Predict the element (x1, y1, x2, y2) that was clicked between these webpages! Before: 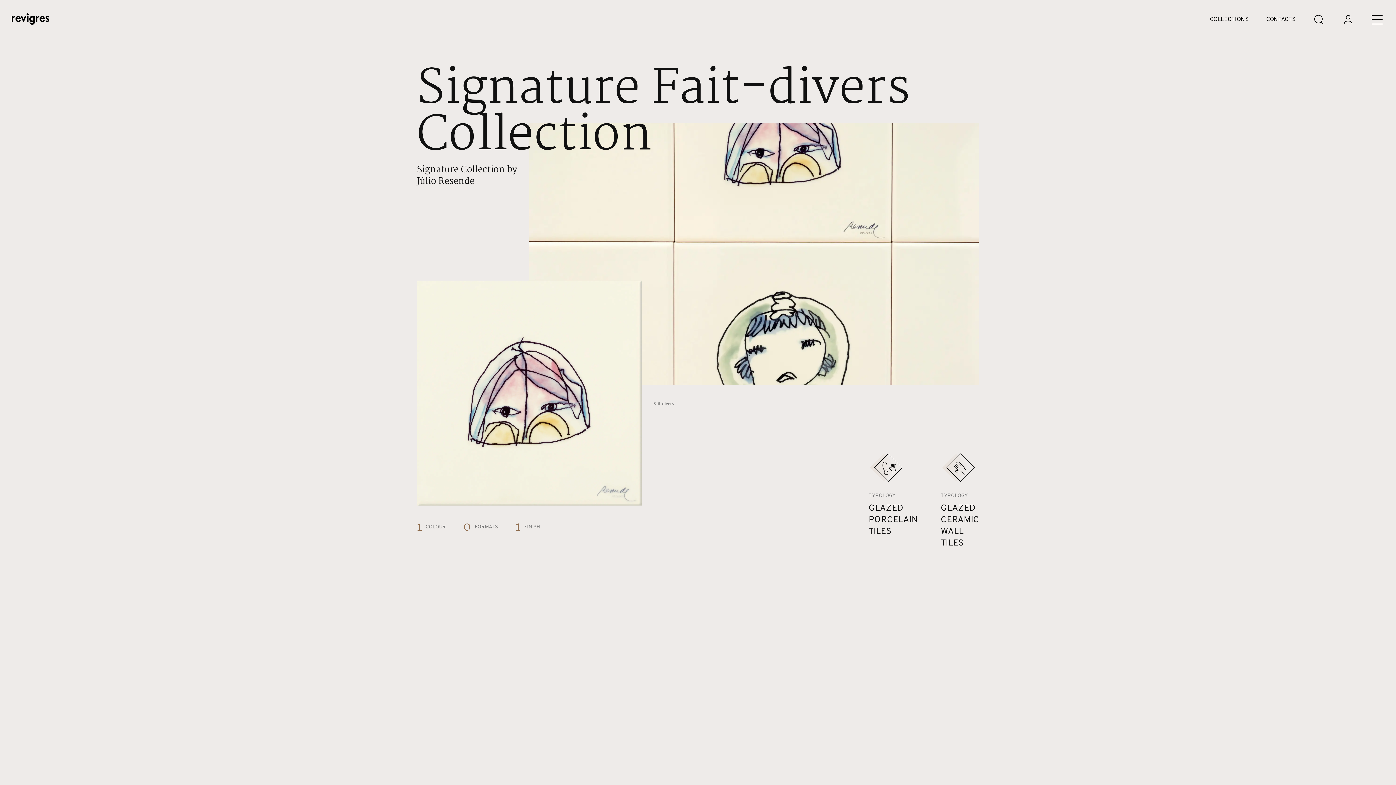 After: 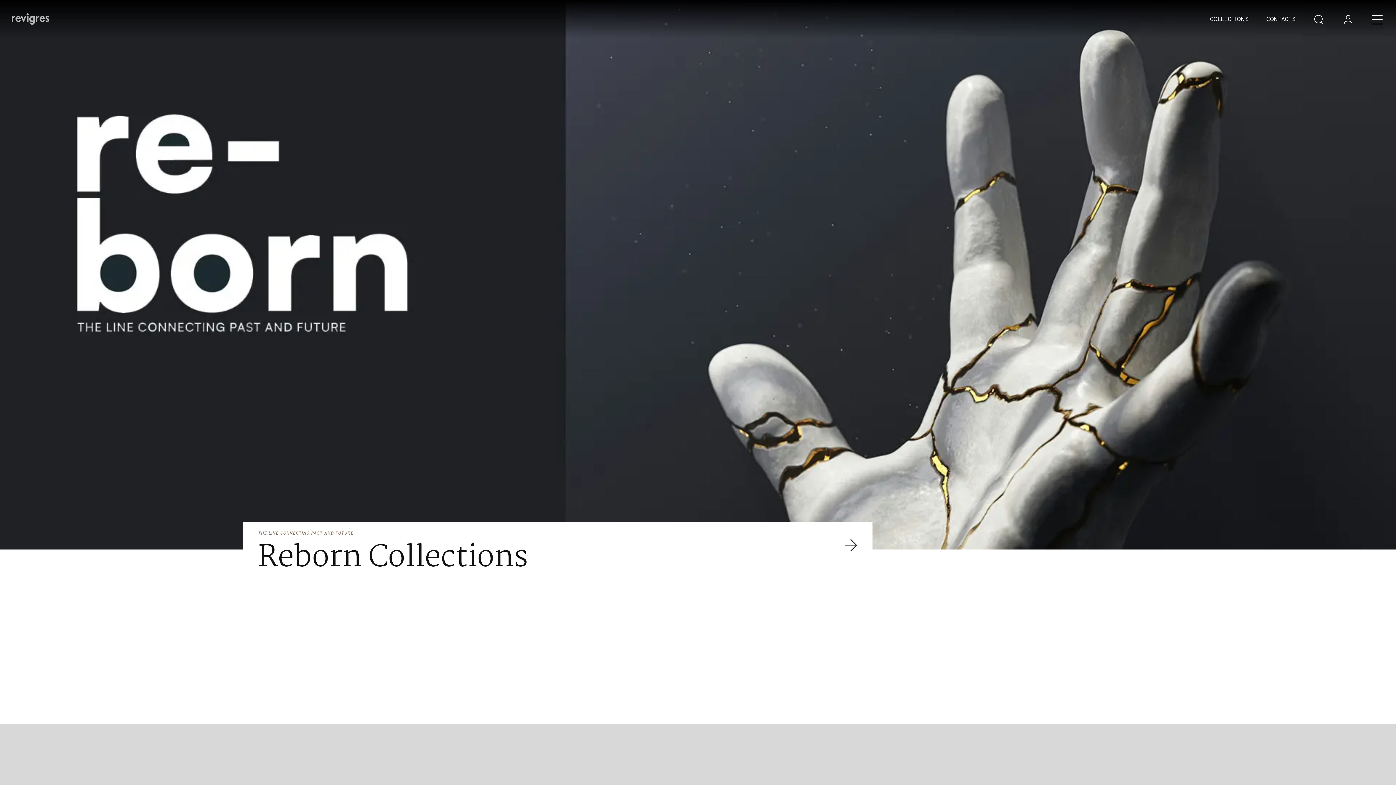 Action: label: Revigrés bbox: (11, 13, 49, 26)